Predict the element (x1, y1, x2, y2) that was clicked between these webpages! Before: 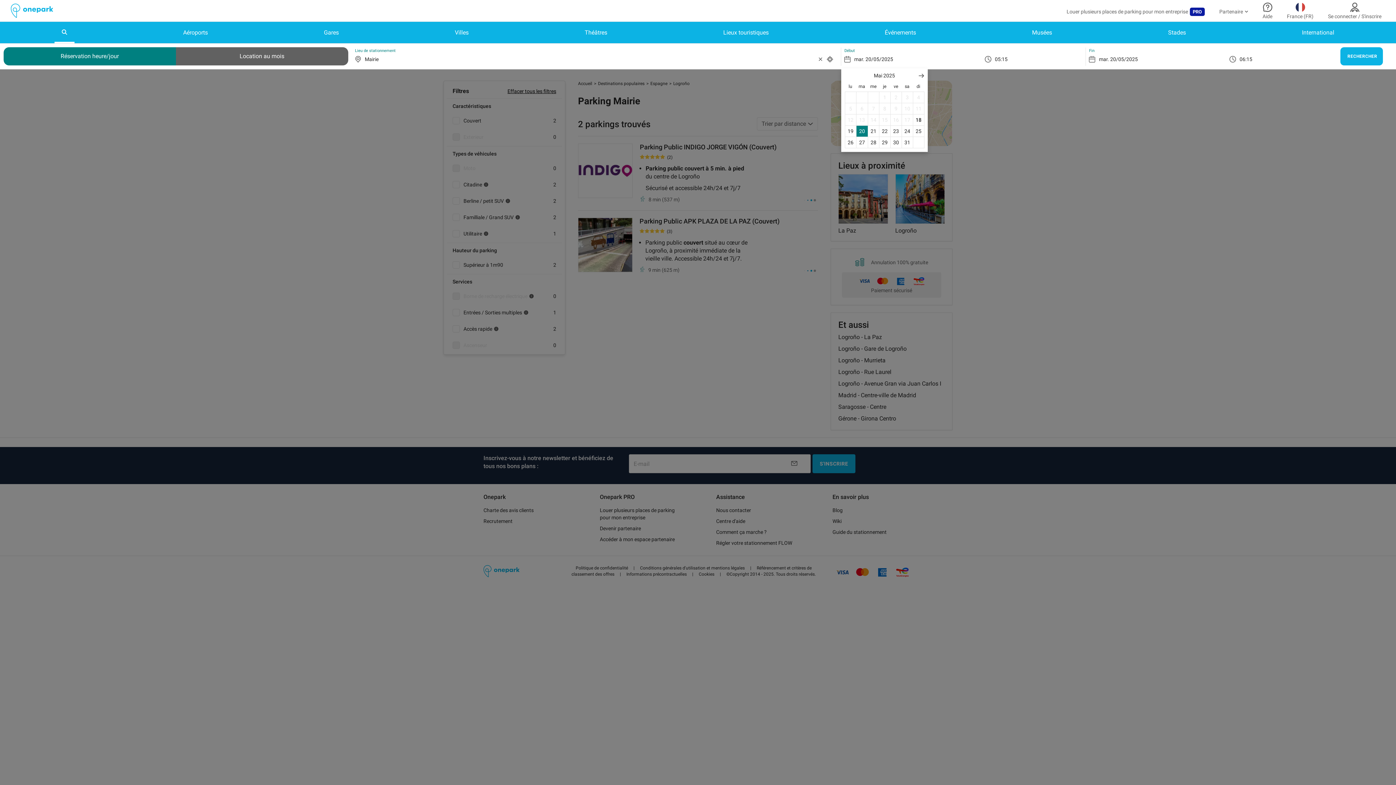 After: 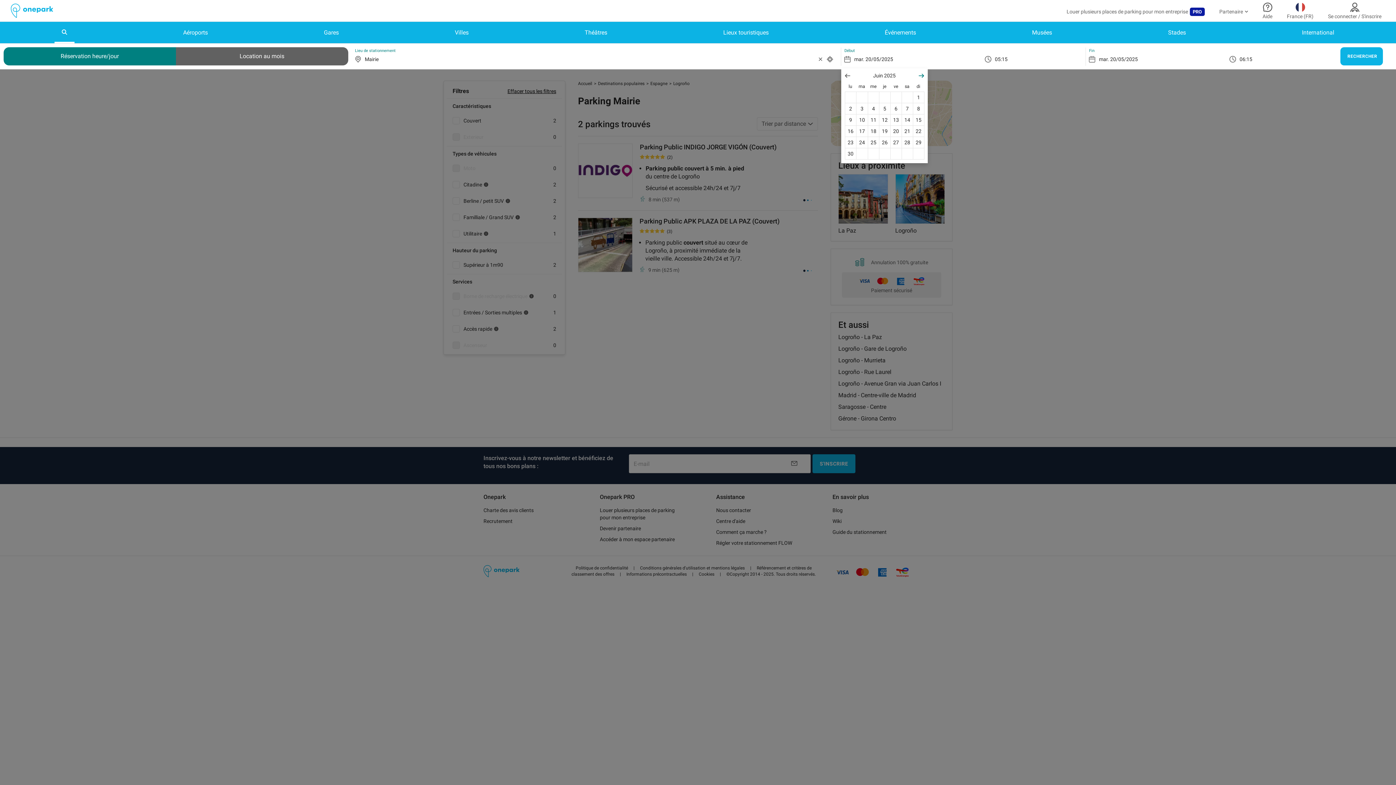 Action: label: Next Month bbox: (918, 73, 924, 78)